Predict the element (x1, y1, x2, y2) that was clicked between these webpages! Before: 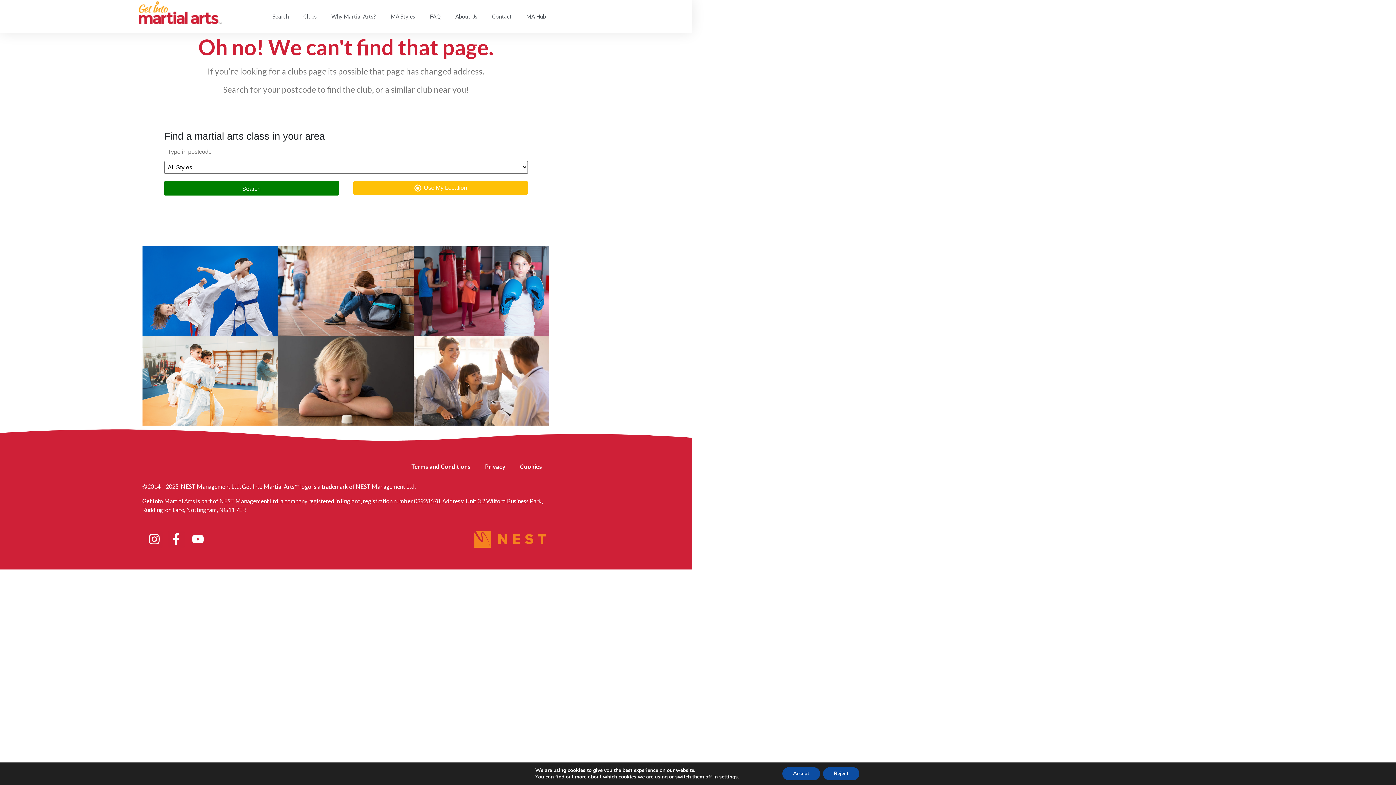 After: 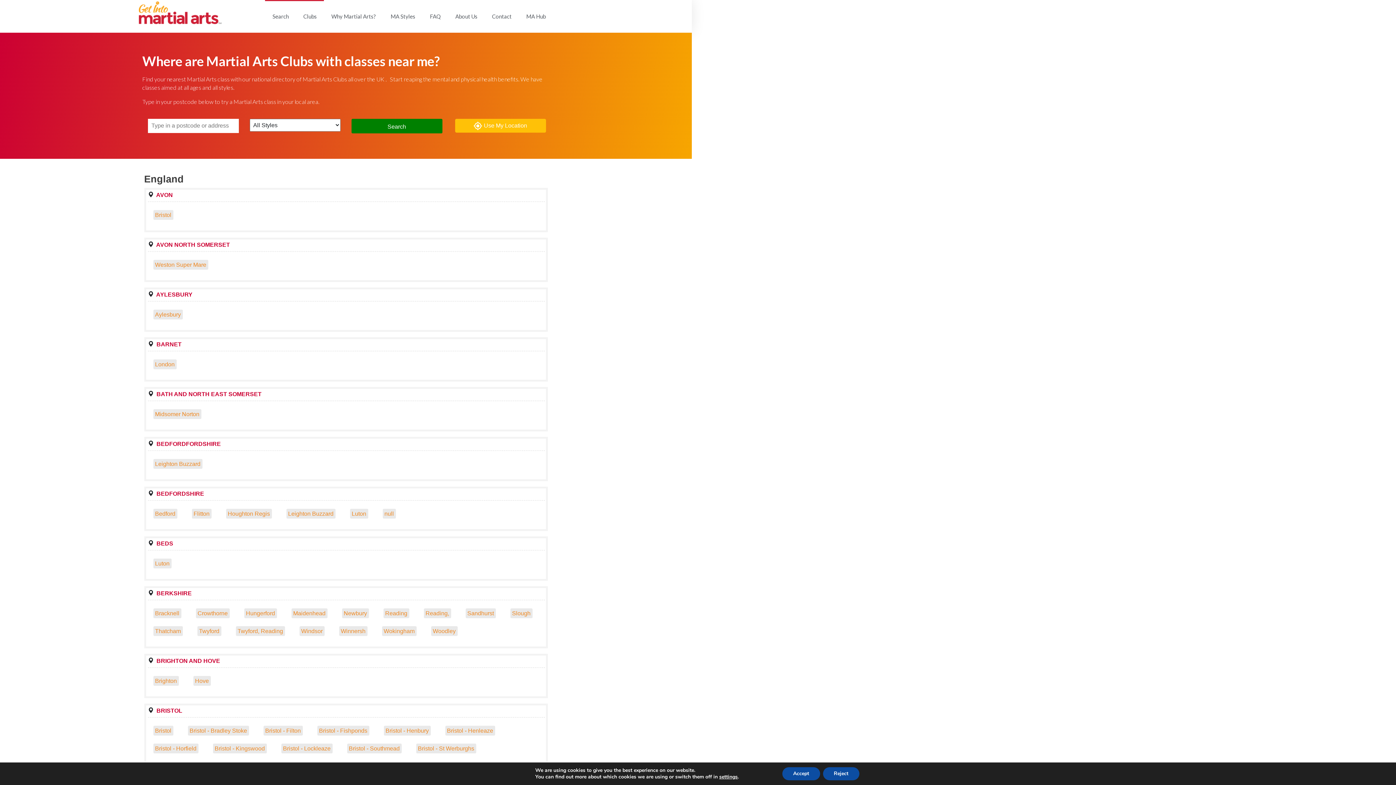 Action: bbox: (265, 0, 296, 32) label: Search